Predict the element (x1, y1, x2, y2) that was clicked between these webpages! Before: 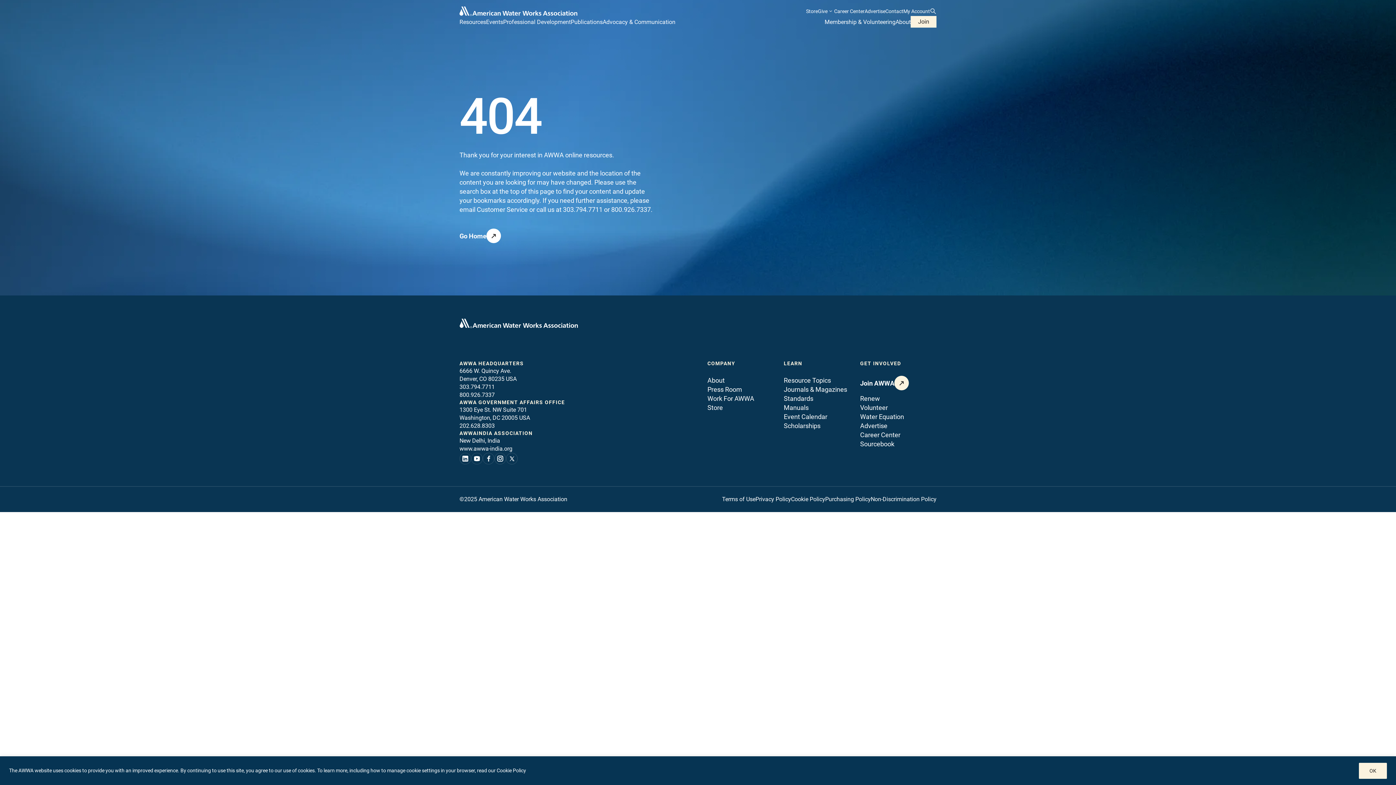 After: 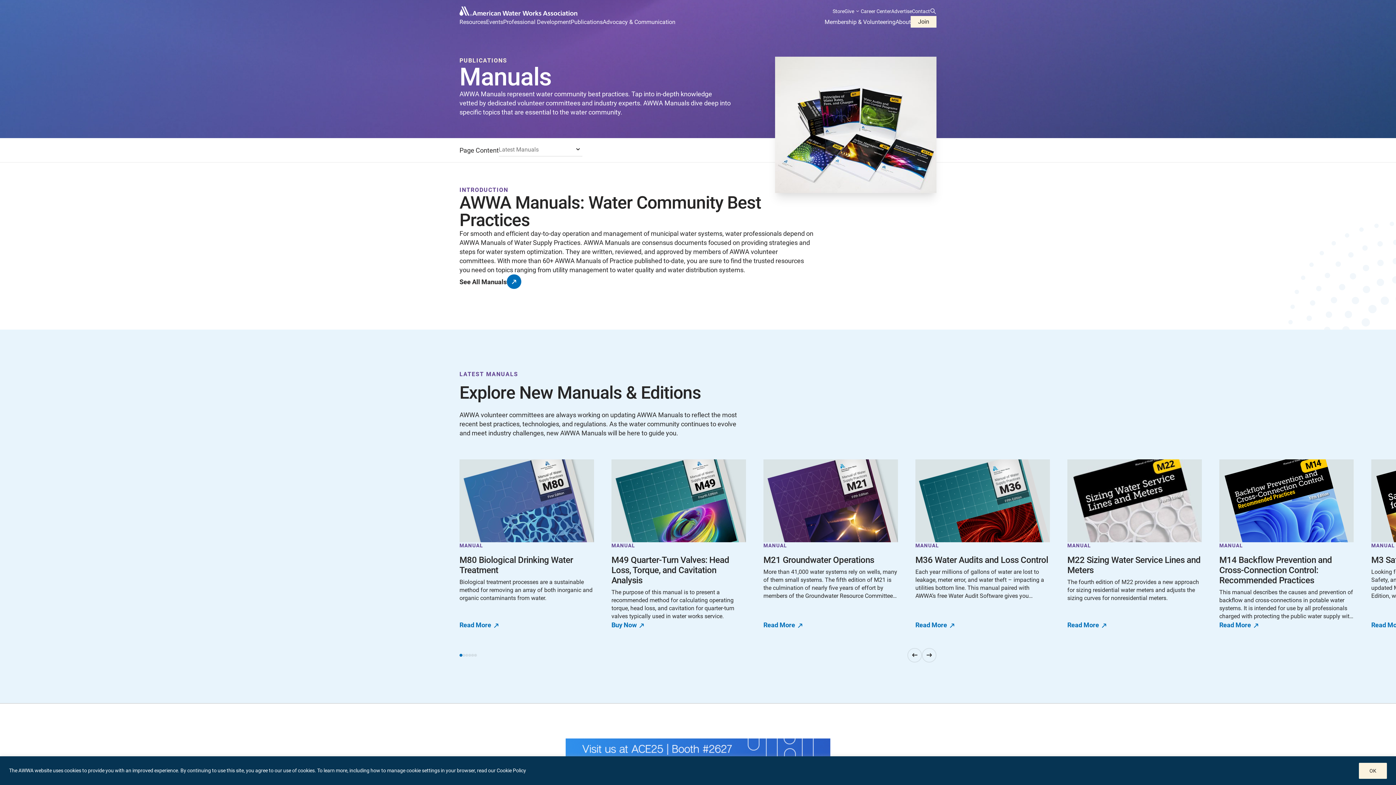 Action: label: Manuals bbox: (784, 403, 860, 412)